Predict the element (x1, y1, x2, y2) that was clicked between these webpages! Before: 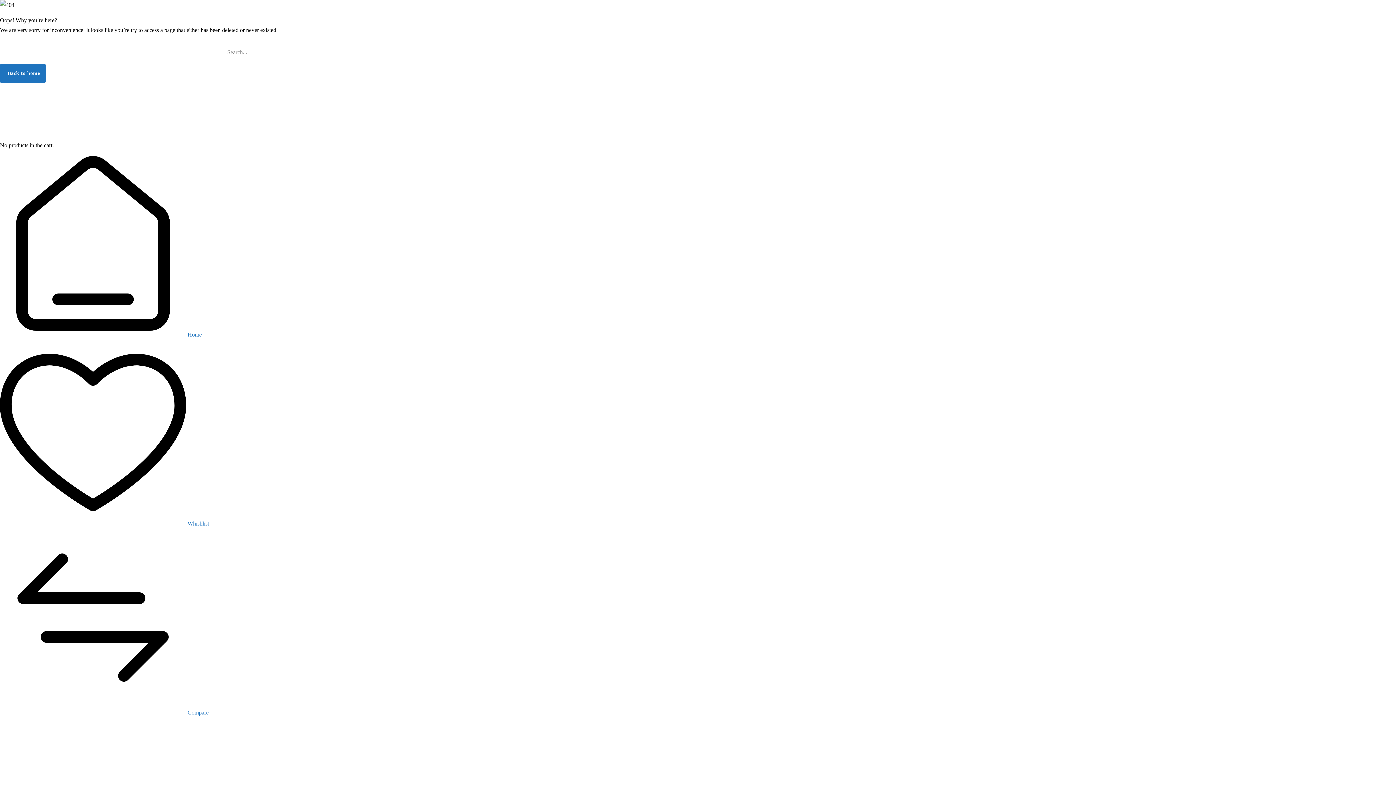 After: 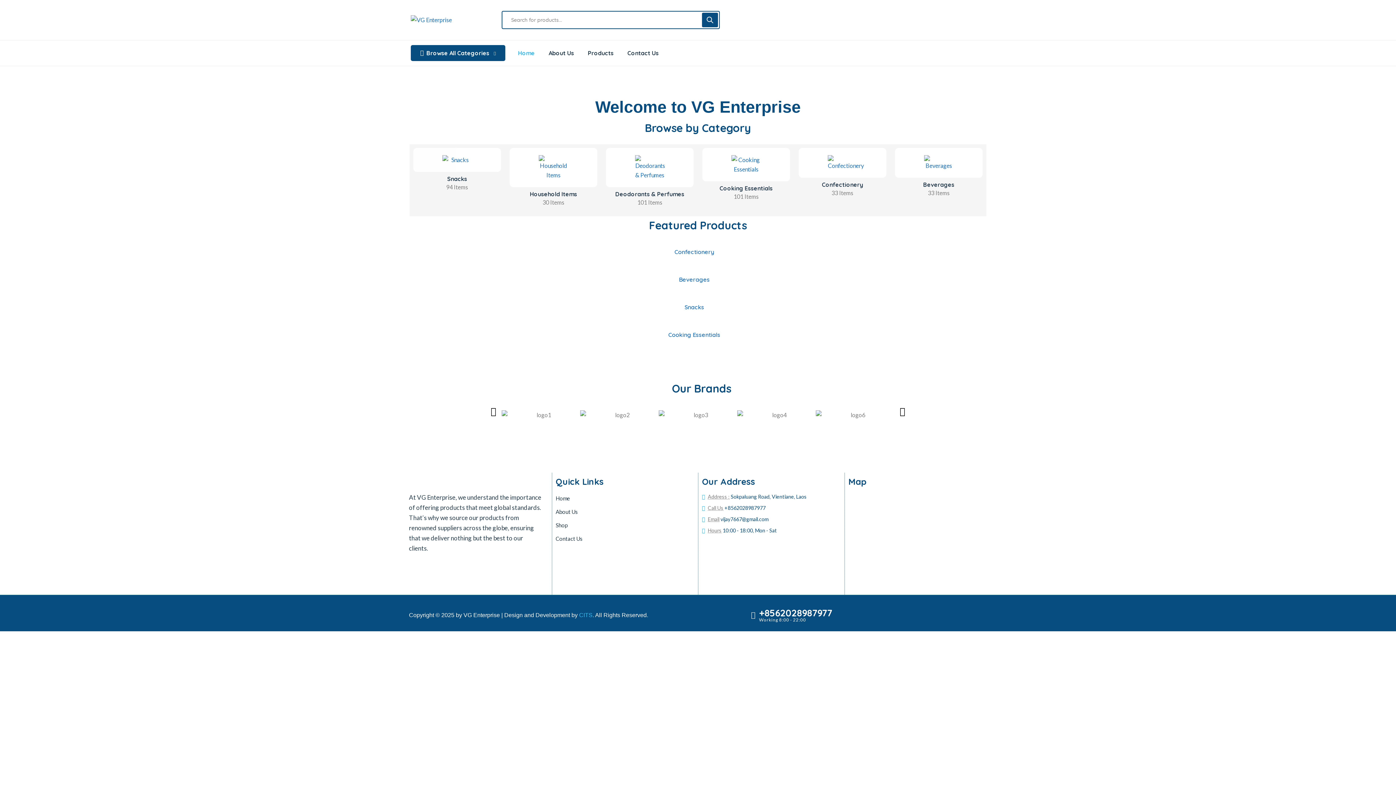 Action: label: Back to home bbox: (0, 64, 45, 82)